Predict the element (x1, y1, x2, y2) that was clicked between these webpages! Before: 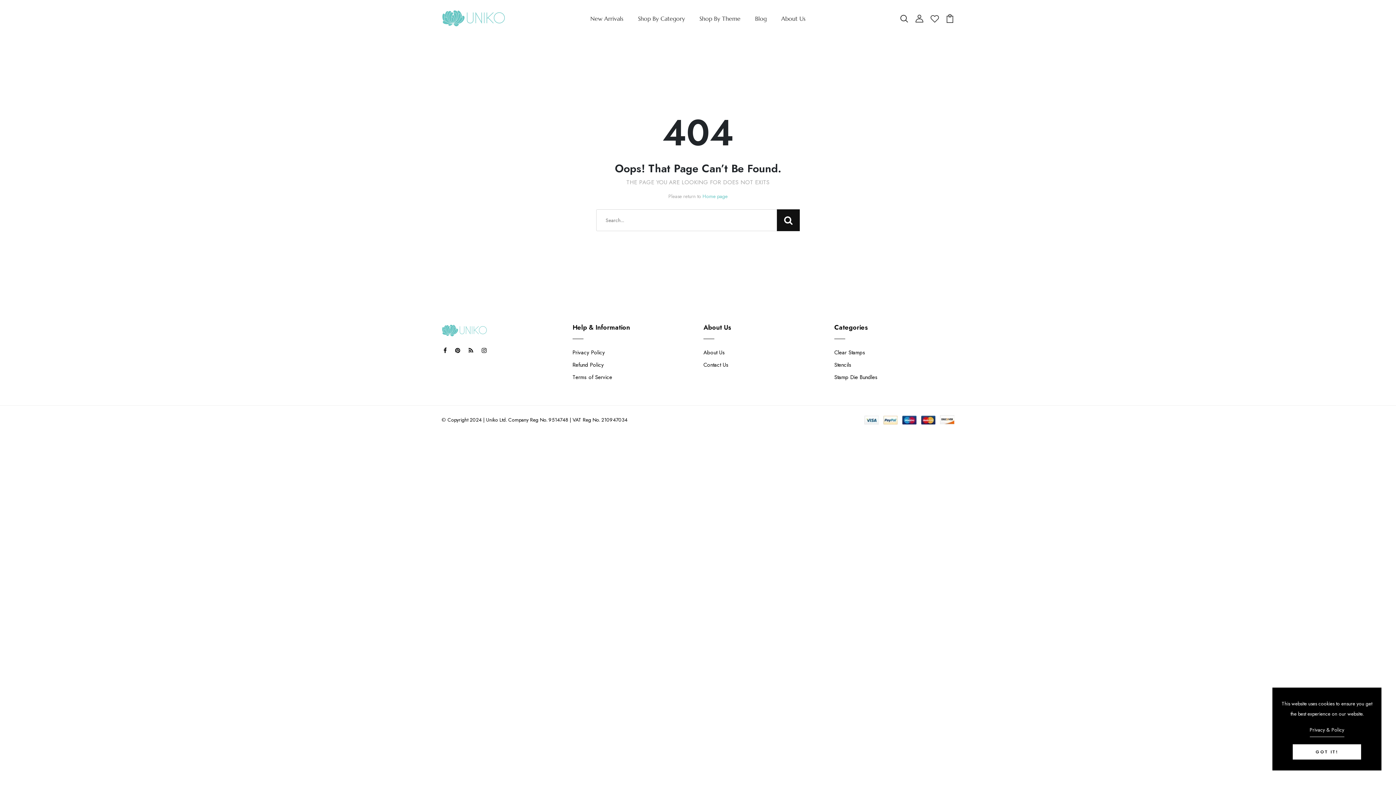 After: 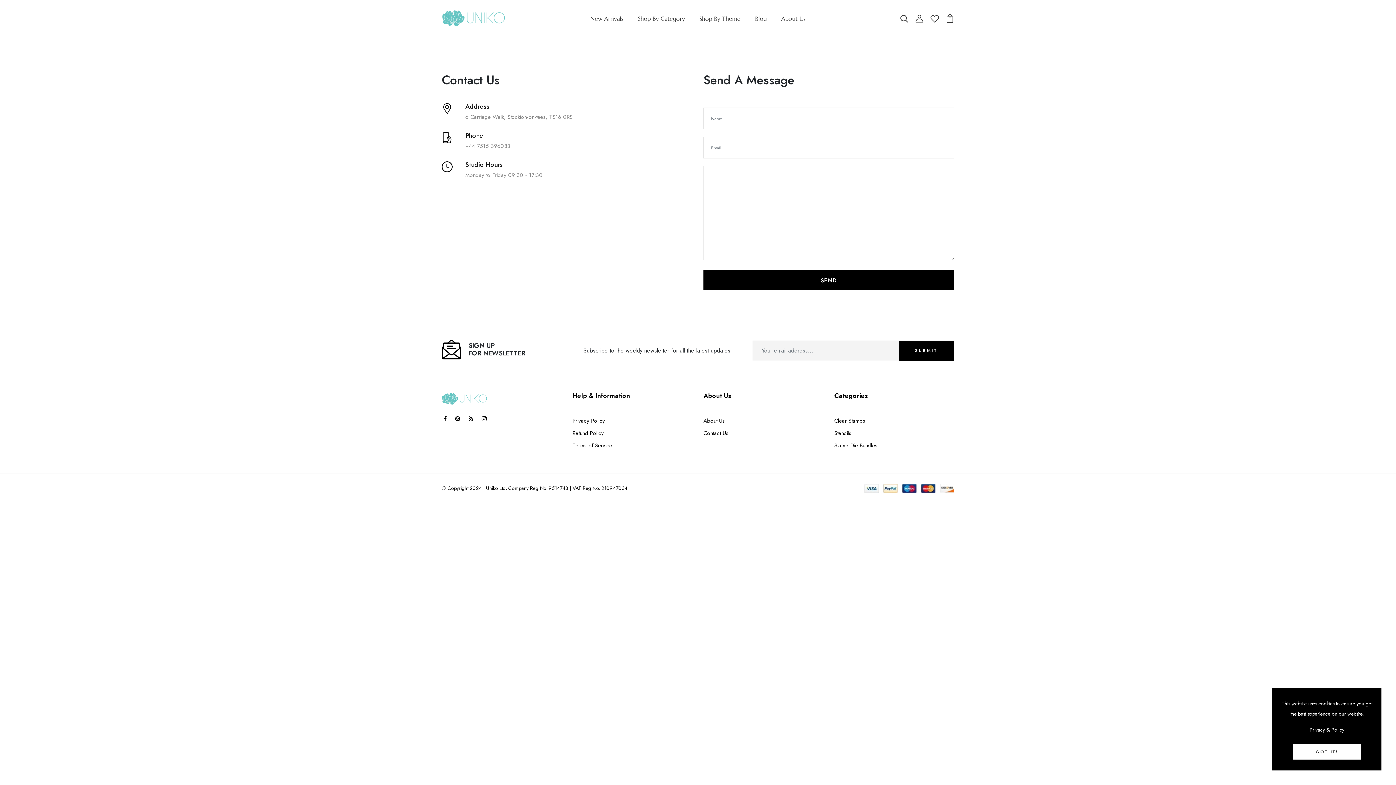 Action: bbox: (703, 361, 728, 369) label: Contact Us